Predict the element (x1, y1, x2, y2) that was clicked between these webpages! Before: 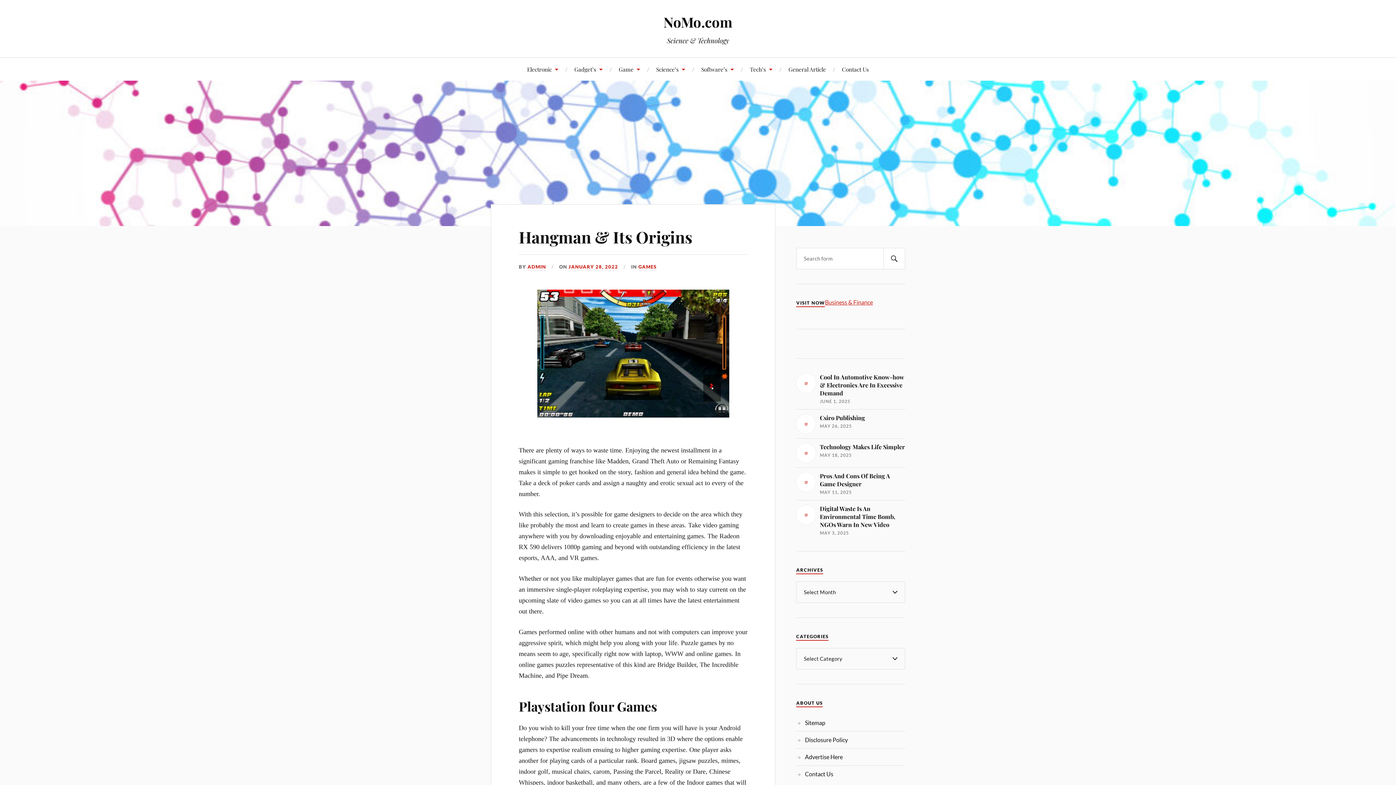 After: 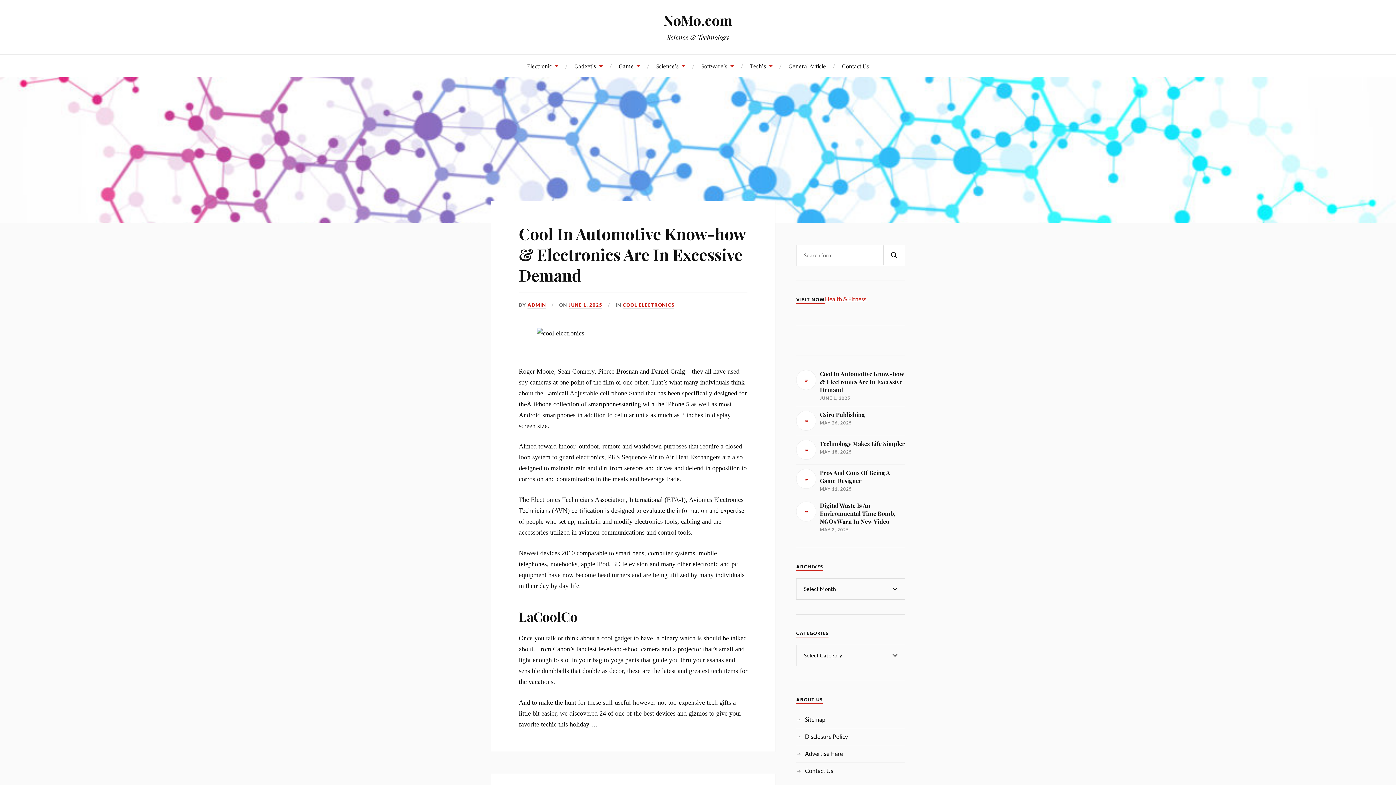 Action: bbox: (663, 12, 732, 31) label: NoMo.com